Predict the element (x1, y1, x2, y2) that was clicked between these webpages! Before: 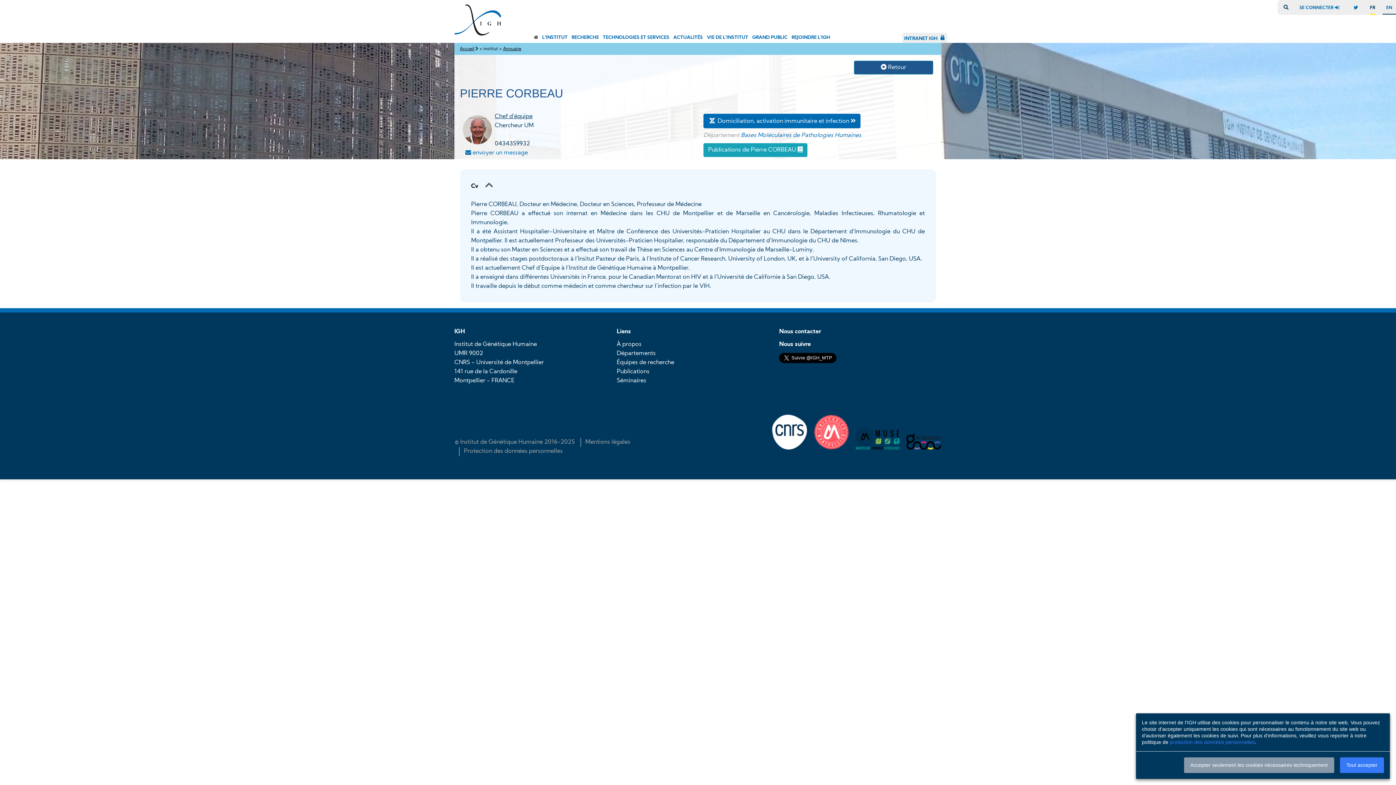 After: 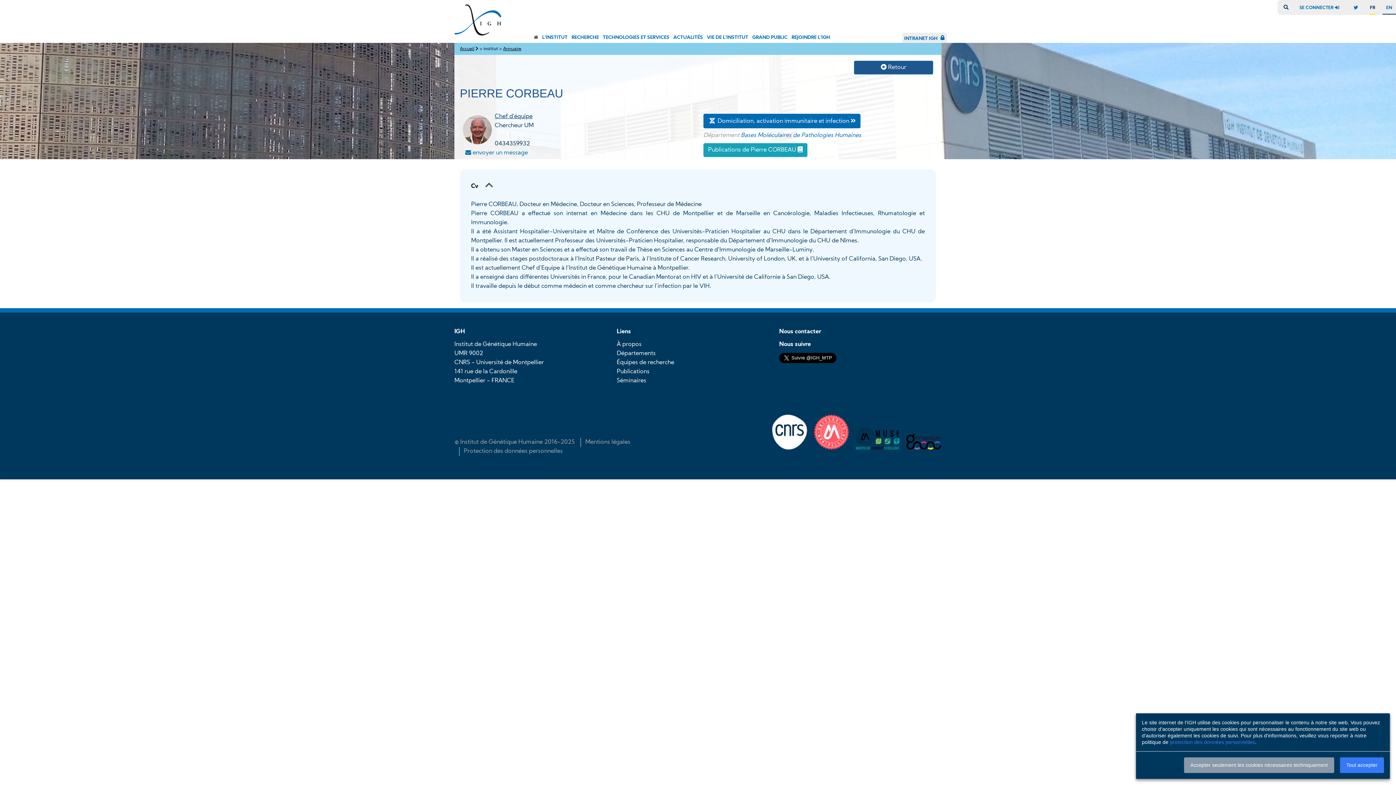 Action: bbox: (808, 414, 849, 453)